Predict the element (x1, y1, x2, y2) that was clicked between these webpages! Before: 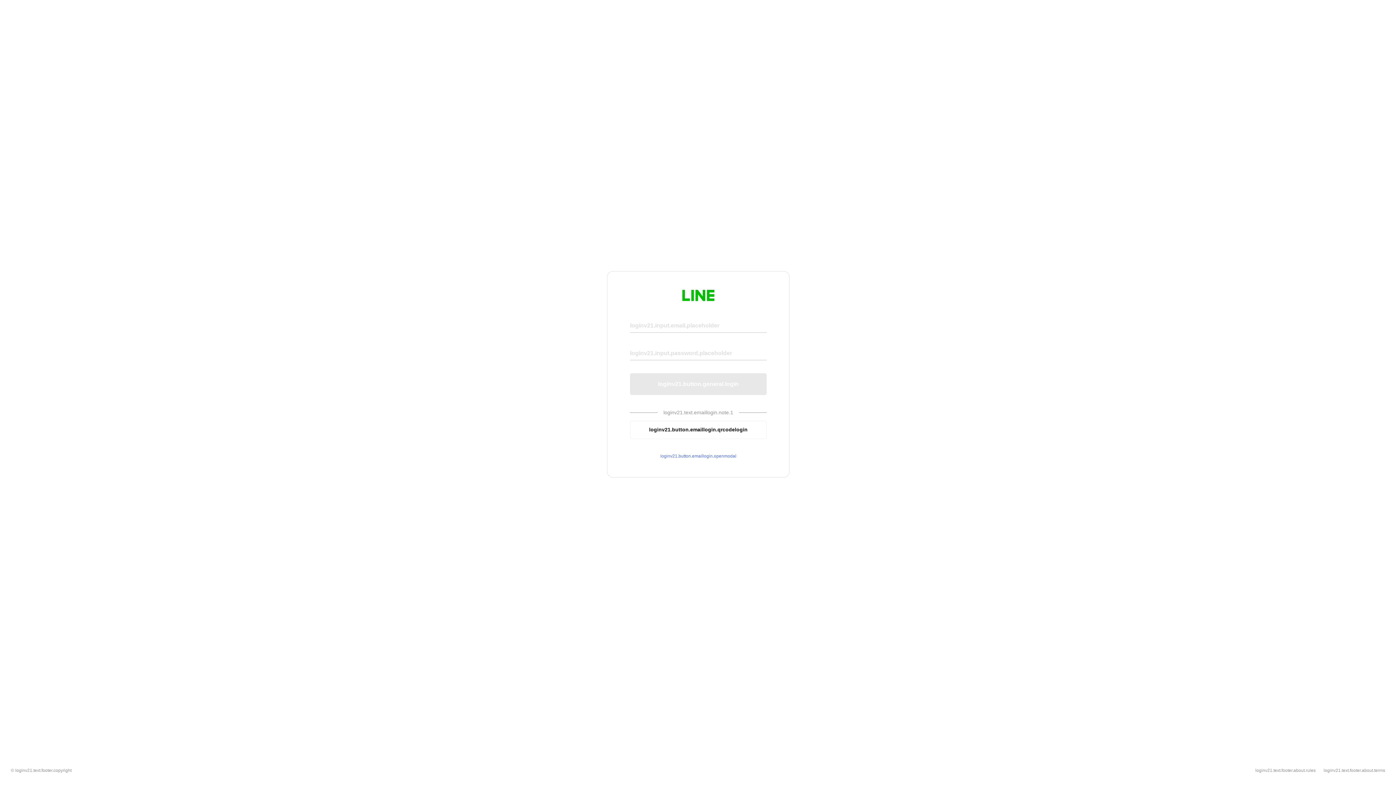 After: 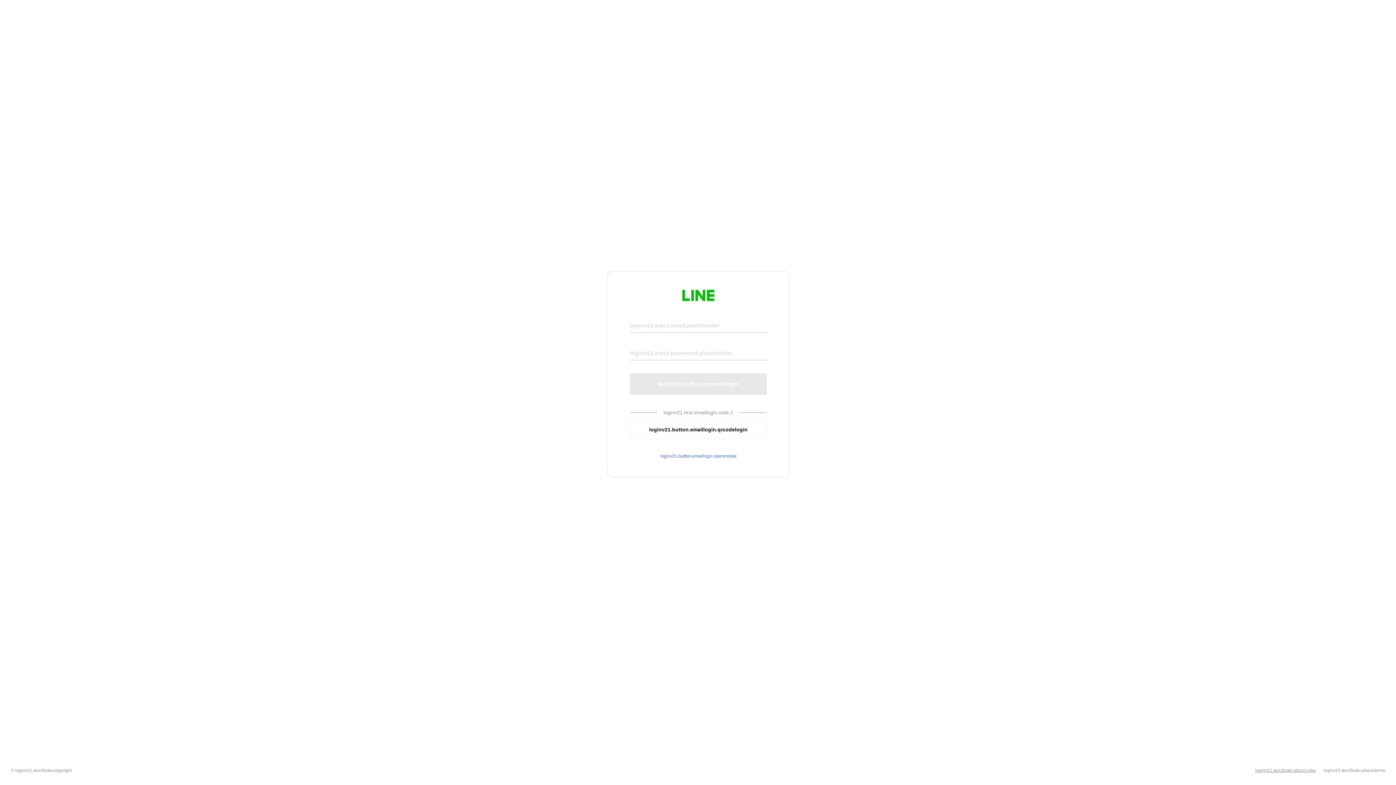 Action: label: loginv21.text.footer.about.rules bbox: (1255, 768, 1316, 773)